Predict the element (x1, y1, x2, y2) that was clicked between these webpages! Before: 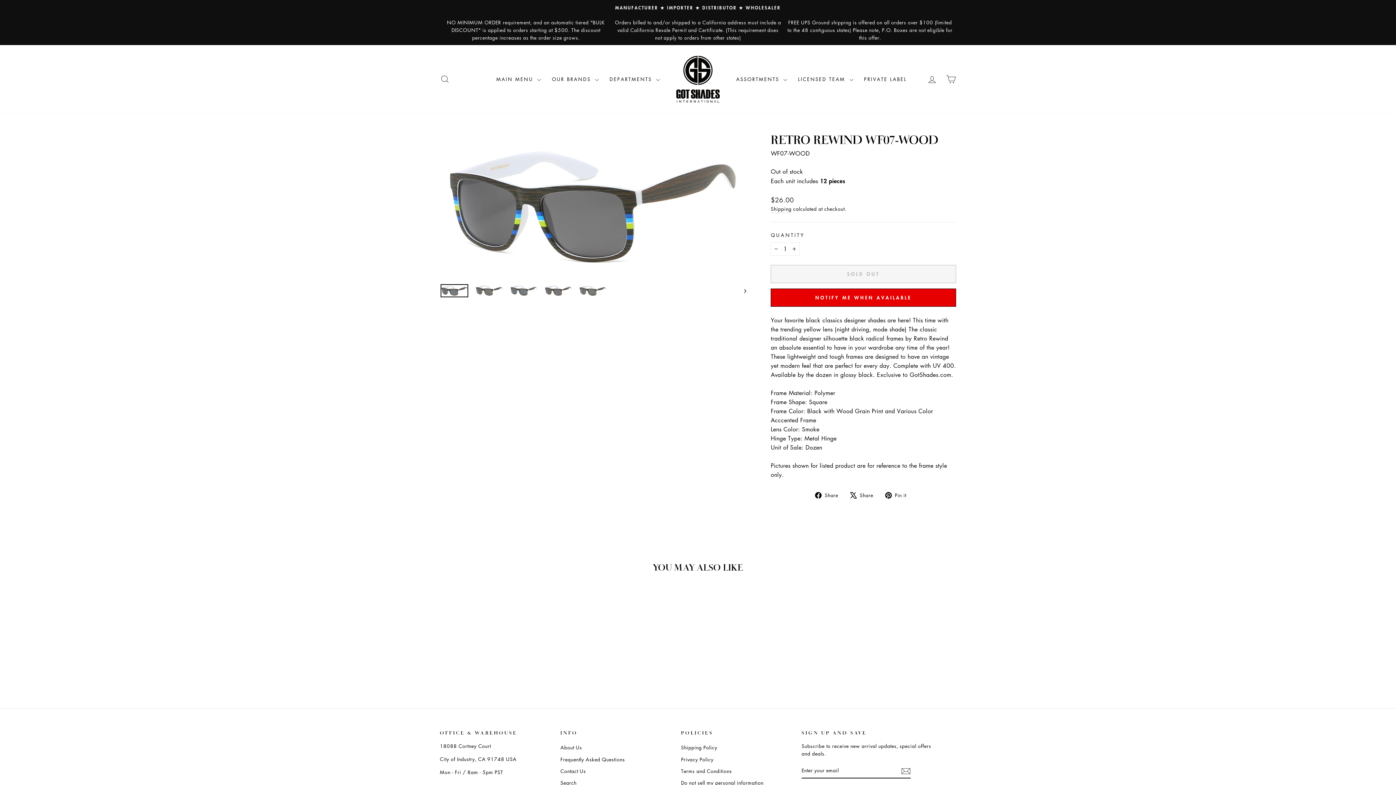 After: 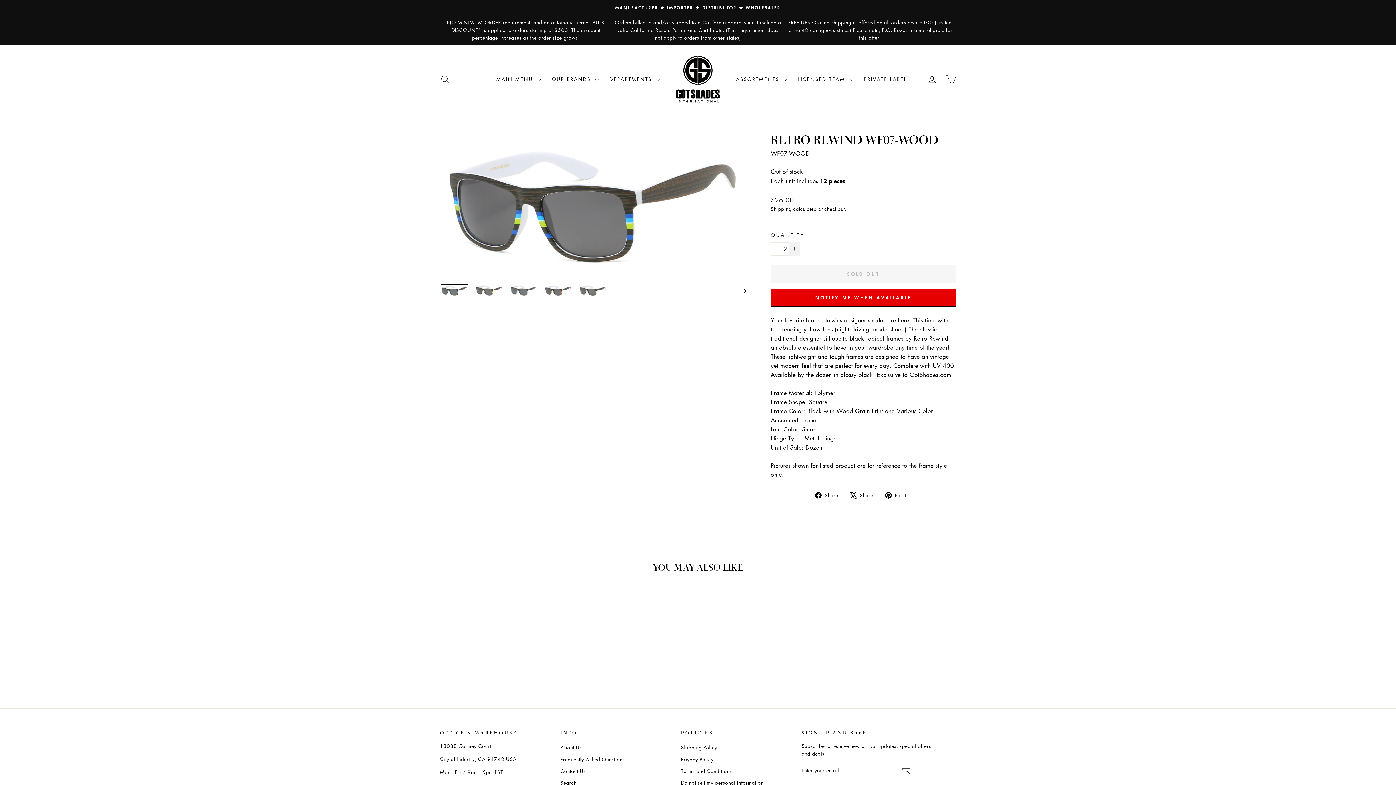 Action: bbox: (789, 242, 800, 255) label: Increase item quantity by one